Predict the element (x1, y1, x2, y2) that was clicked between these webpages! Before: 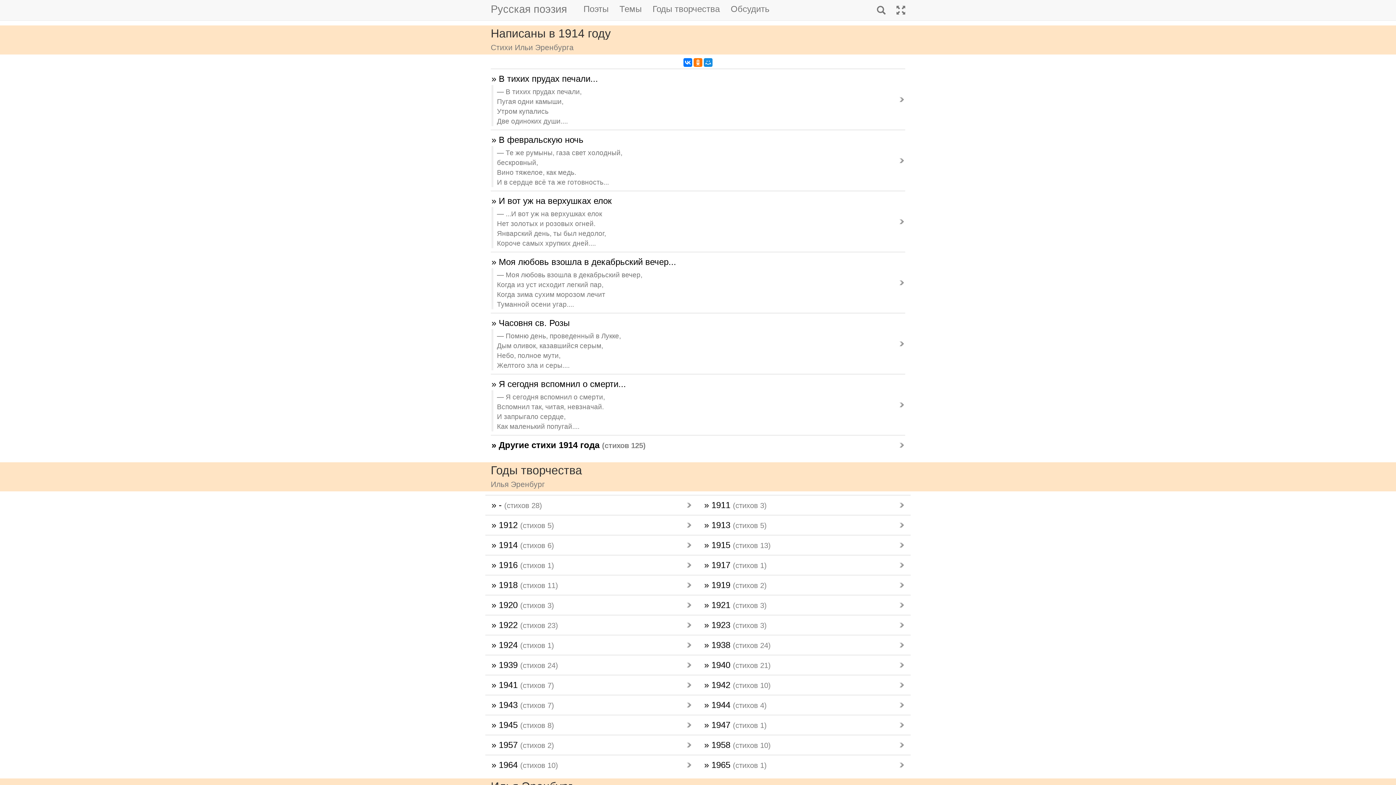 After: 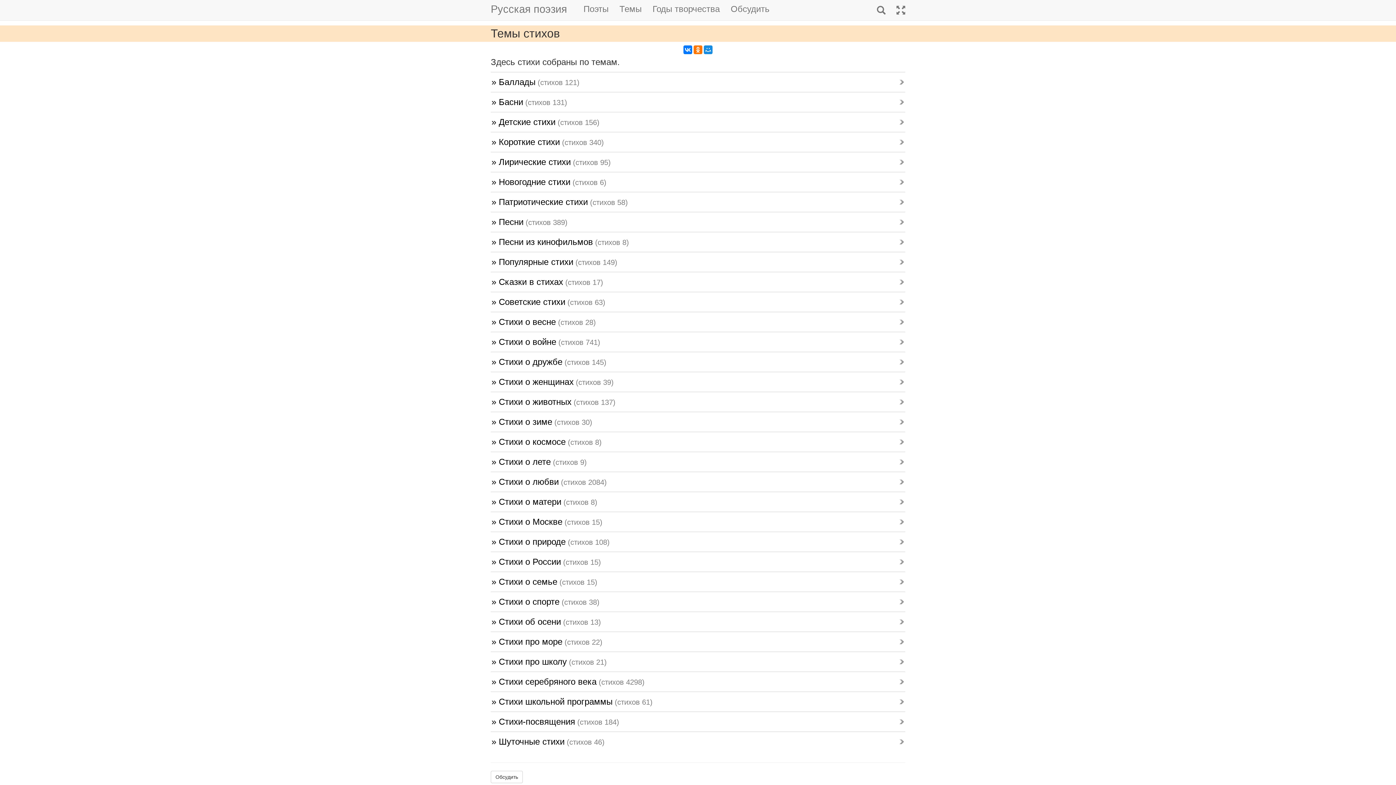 Action: label: Темы bbox: (614, 0, 647, 18)